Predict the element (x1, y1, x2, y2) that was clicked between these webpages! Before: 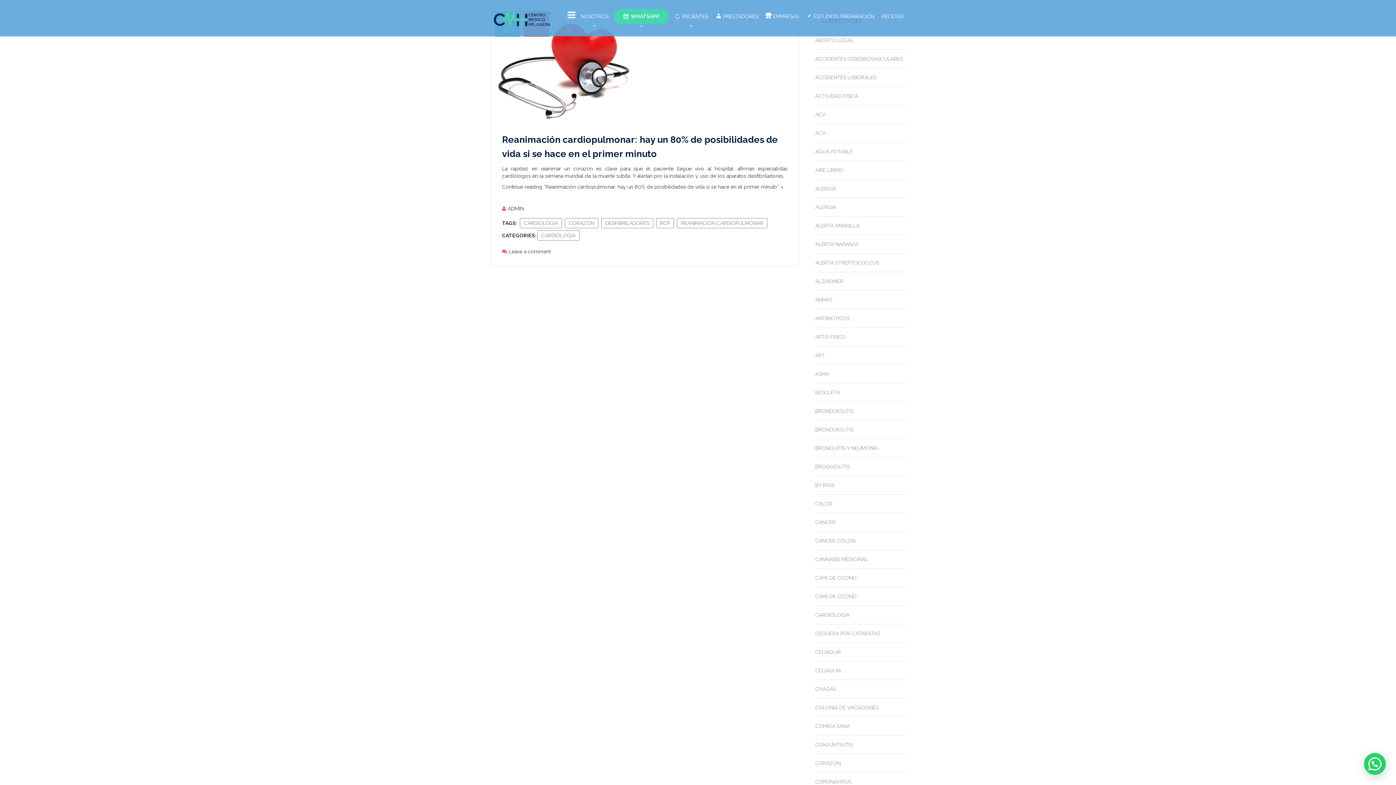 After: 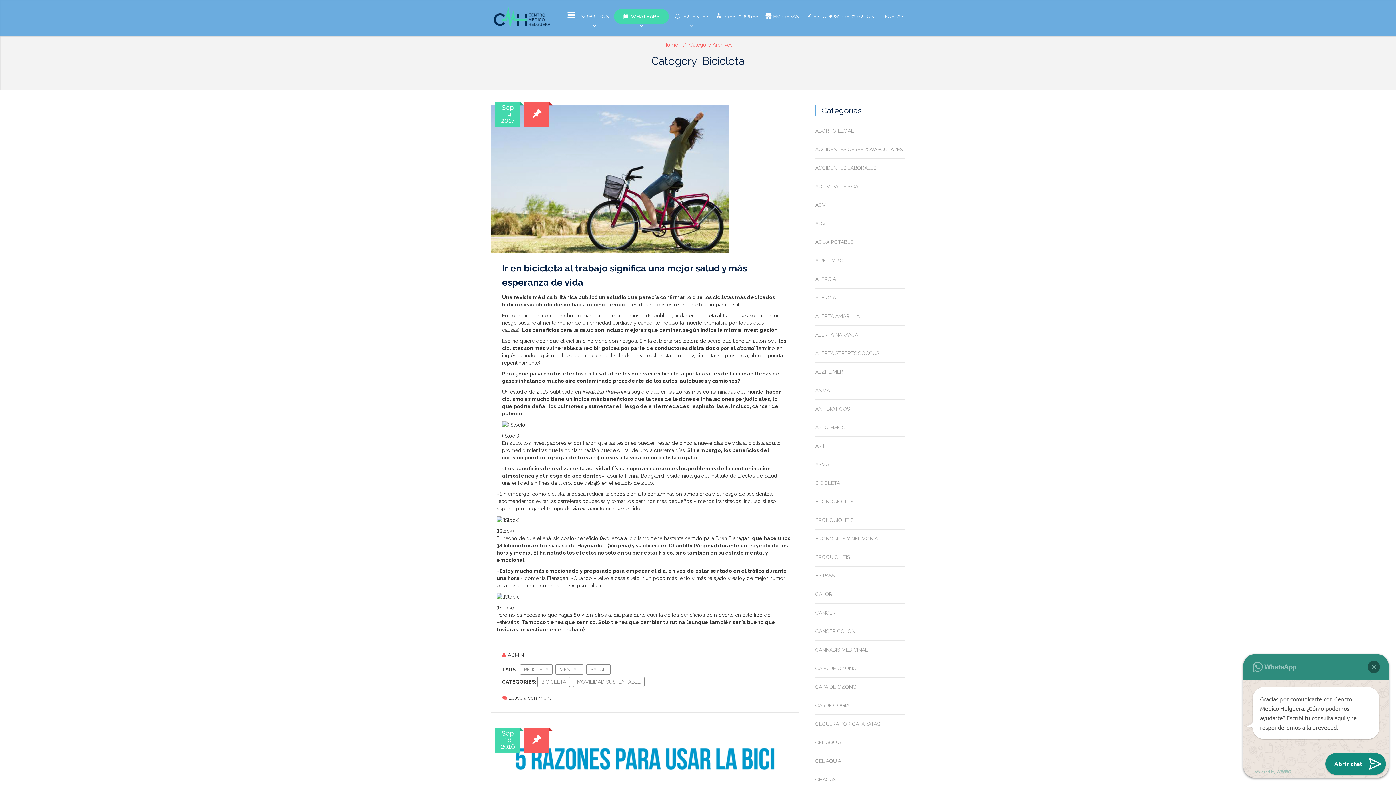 Action: label: BICICLETA bbox: (815, 383, 905, 401)